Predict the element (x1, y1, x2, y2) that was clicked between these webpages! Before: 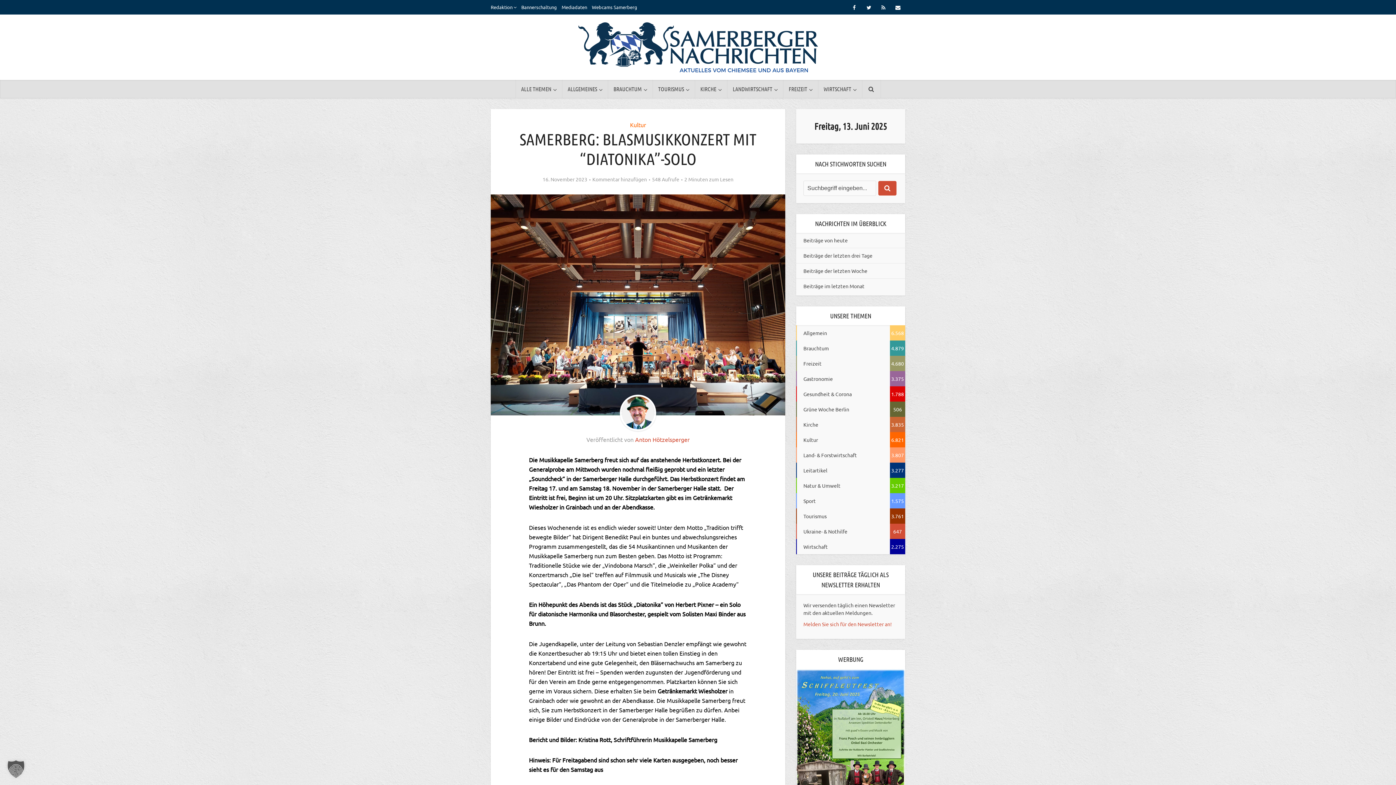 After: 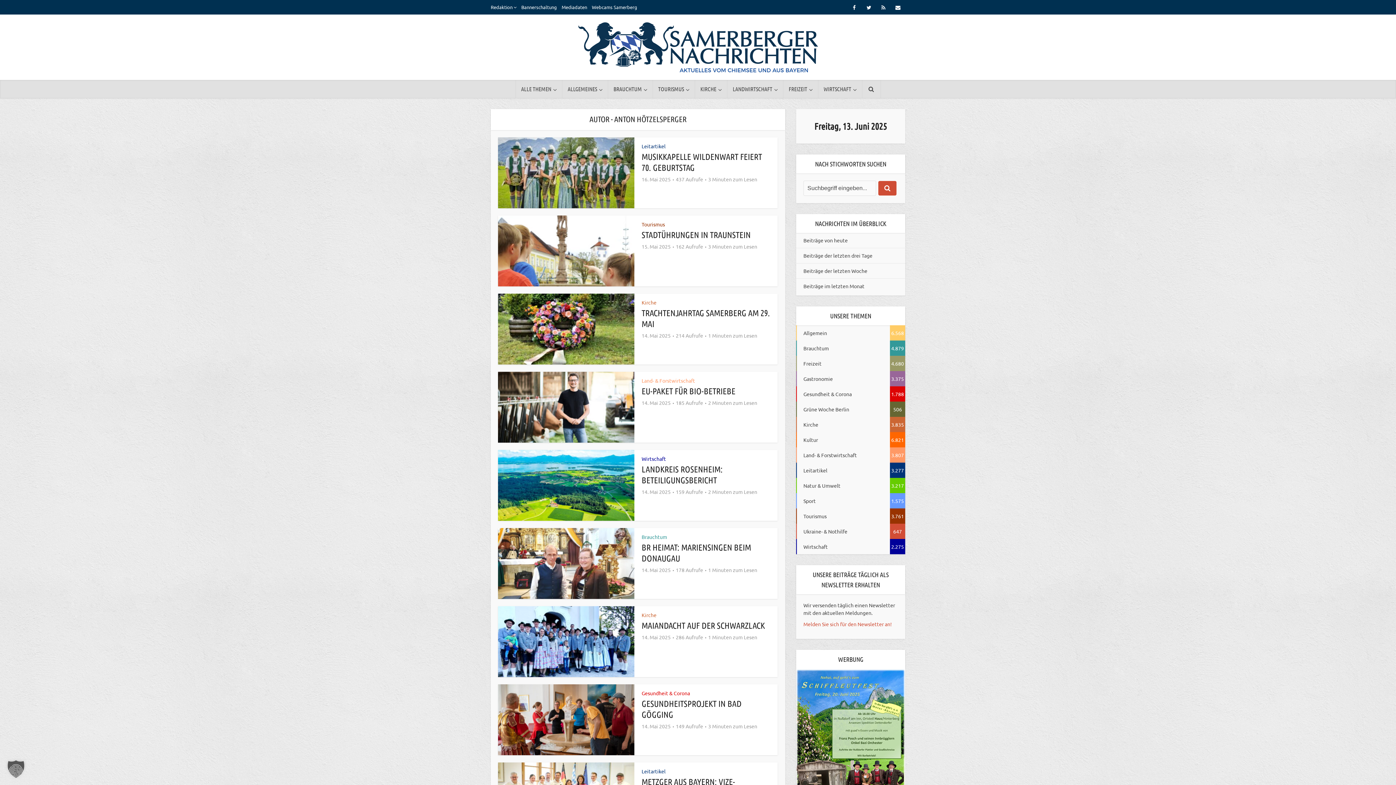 Action: label: Anton Hötzelsperger bbox: (635, 435, 689, 443)